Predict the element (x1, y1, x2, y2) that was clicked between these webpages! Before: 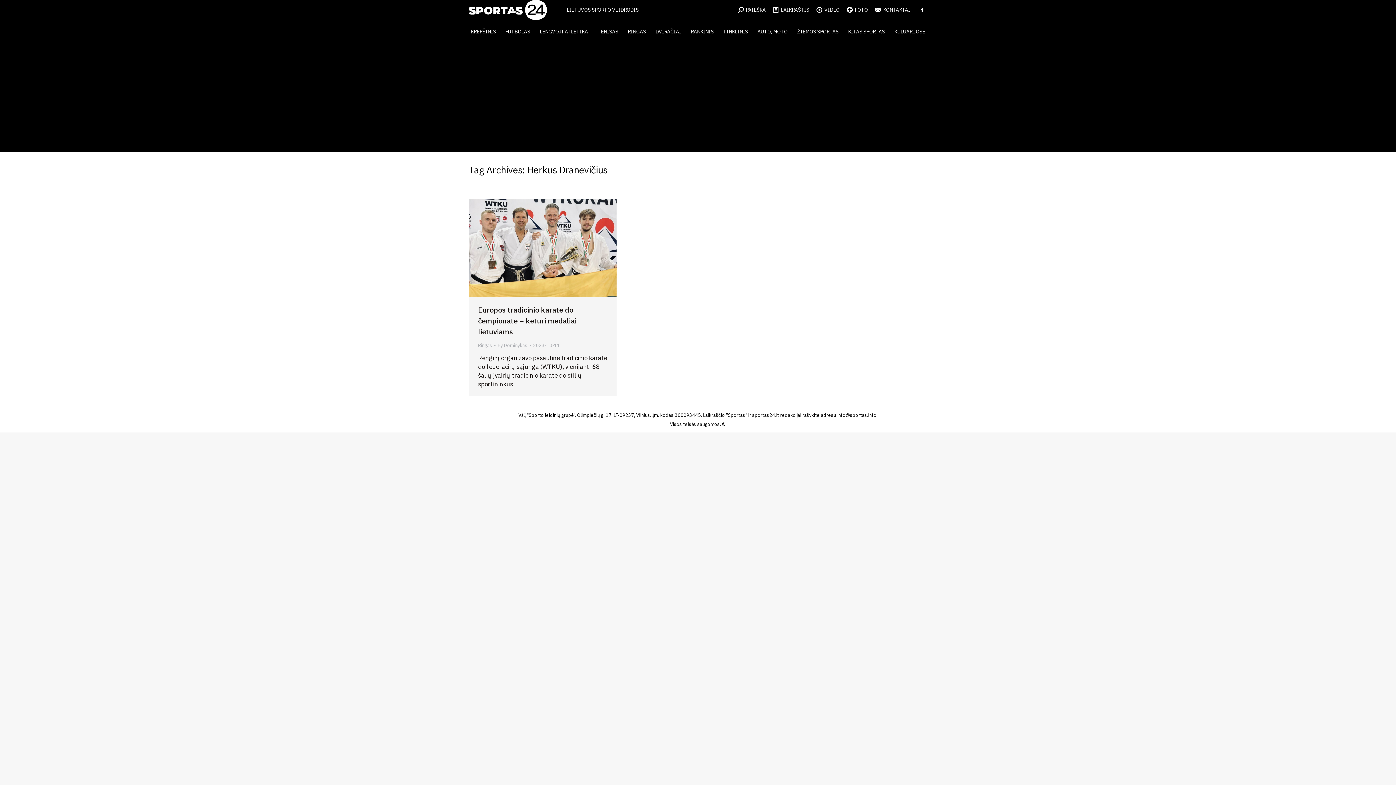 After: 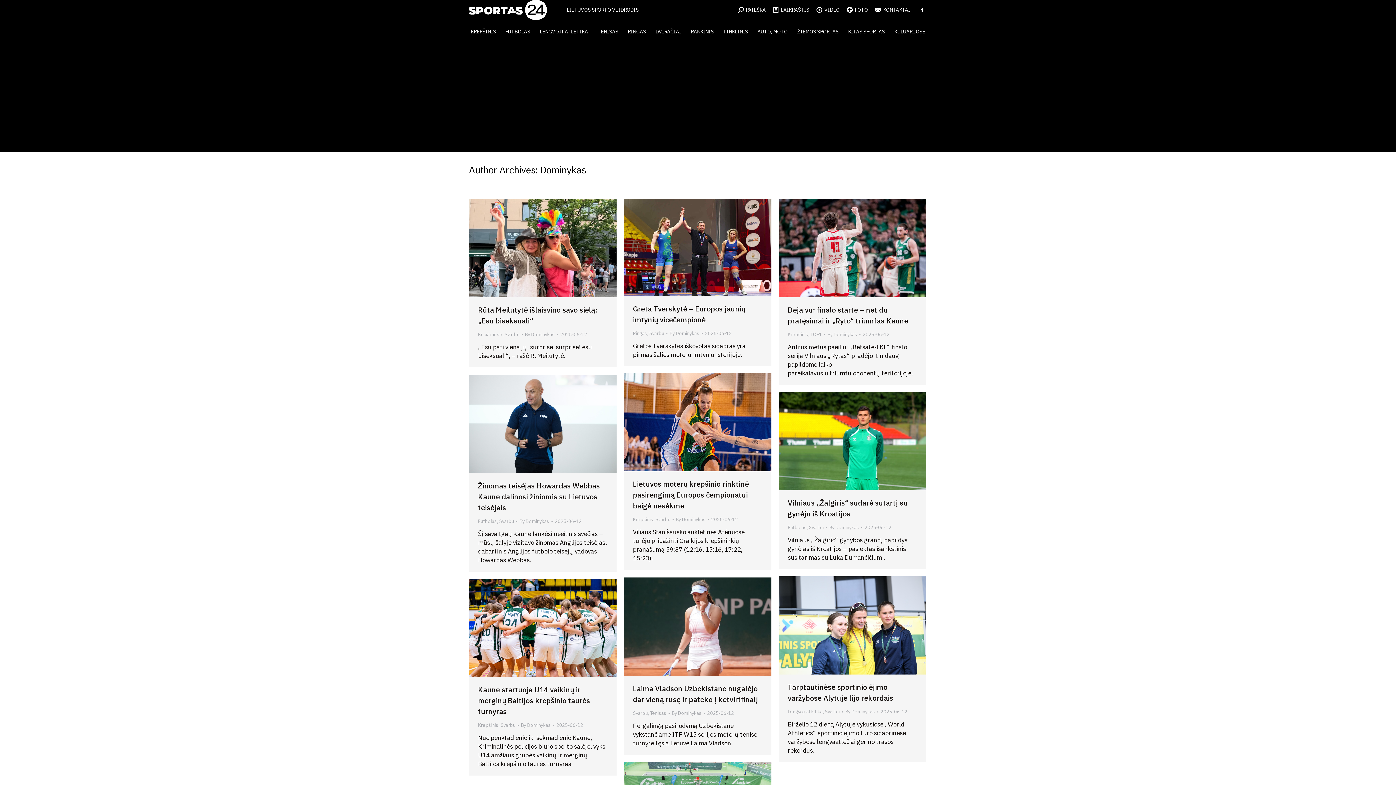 Action: label: By Dominykas bbox: (497, 341, 530, 350)